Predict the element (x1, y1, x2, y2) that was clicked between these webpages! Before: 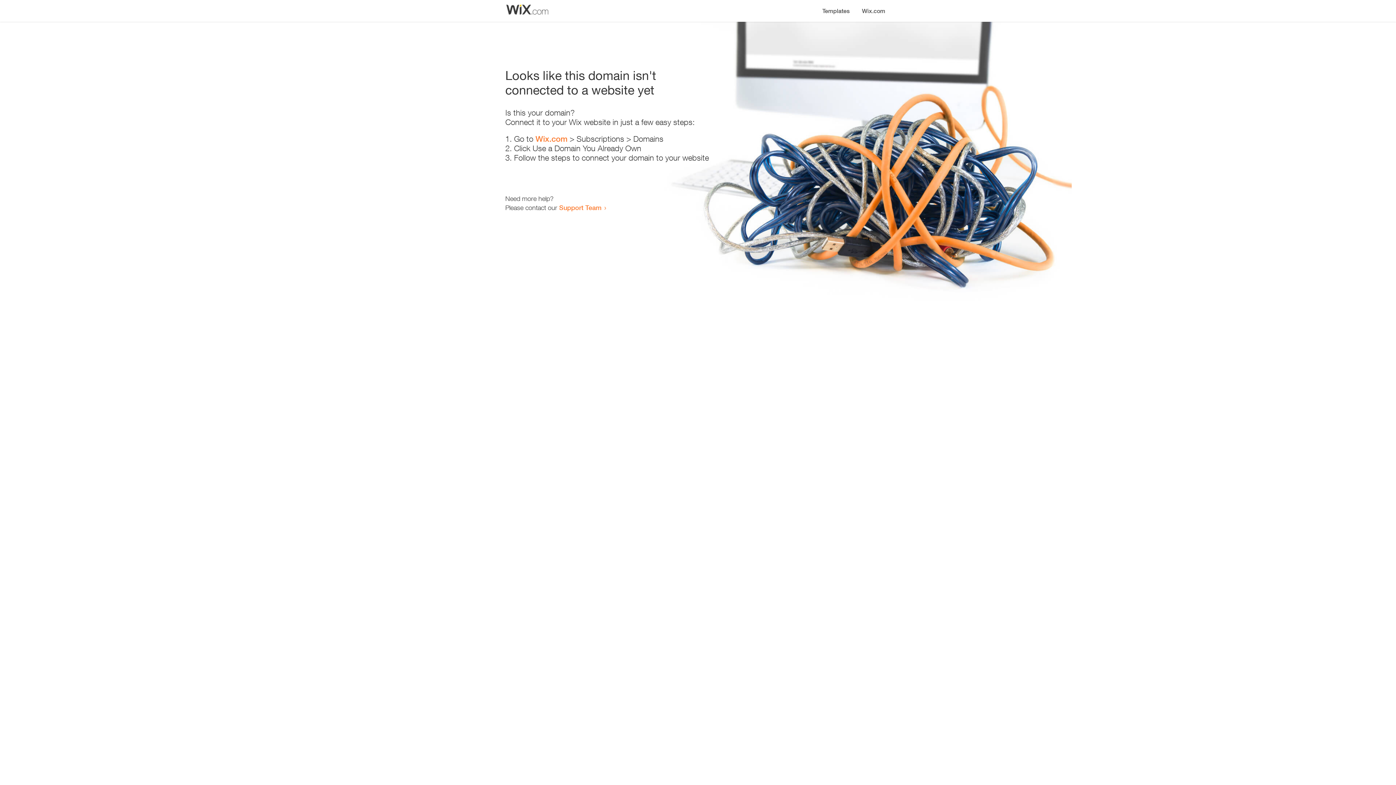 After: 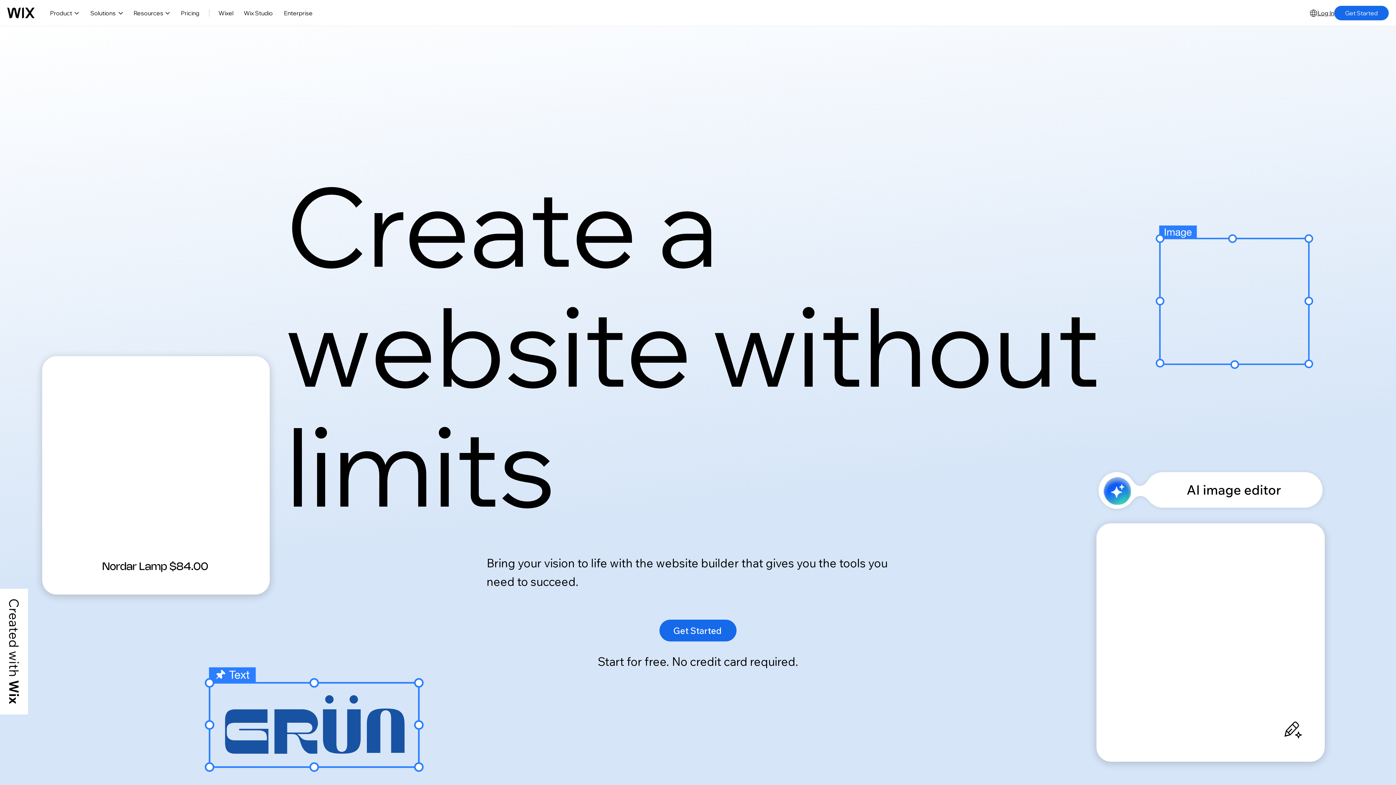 Action: label: Wix.com bbox: (856, 0, 890, 14)